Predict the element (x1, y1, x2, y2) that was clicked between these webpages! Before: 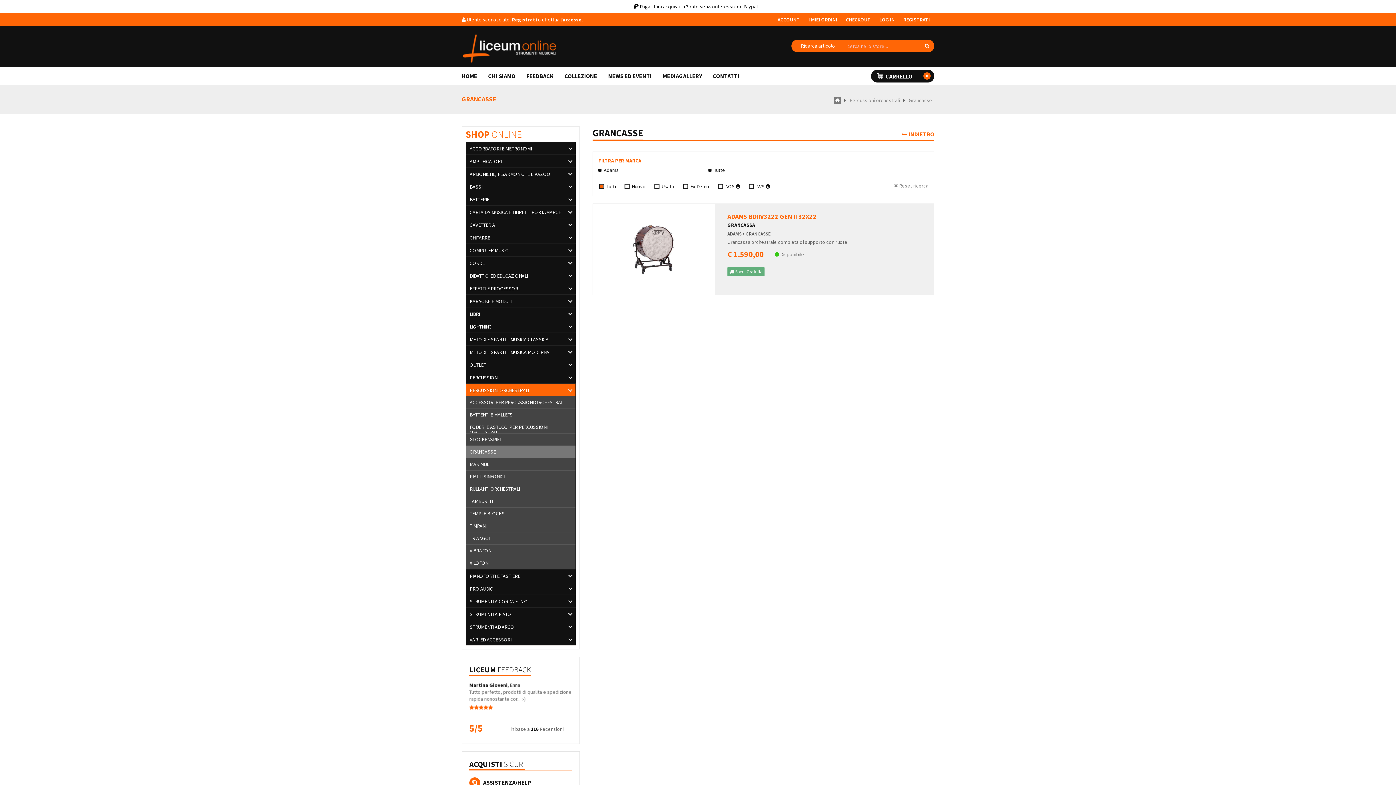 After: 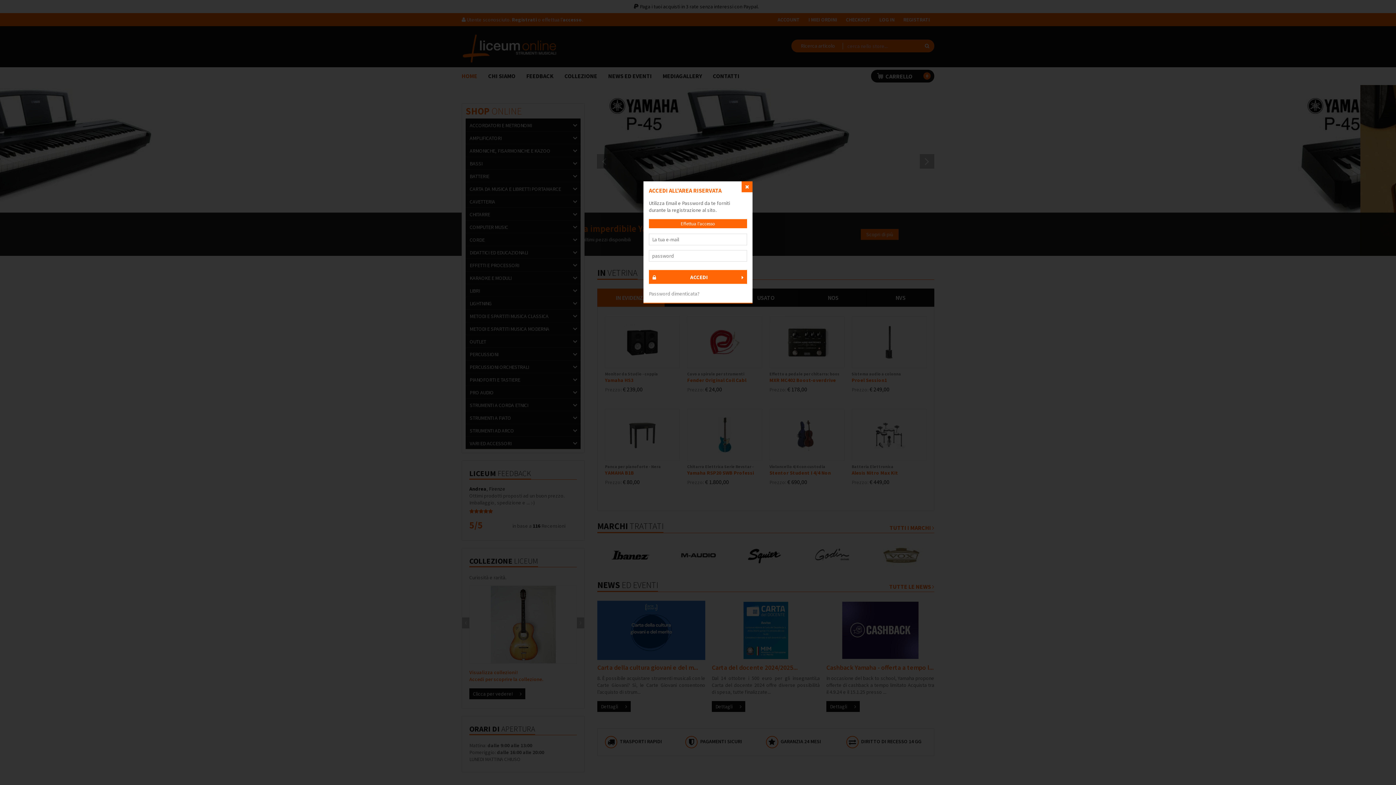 Action: label: I MIEI ORDINI bbox: (804, 13, 841, 26)